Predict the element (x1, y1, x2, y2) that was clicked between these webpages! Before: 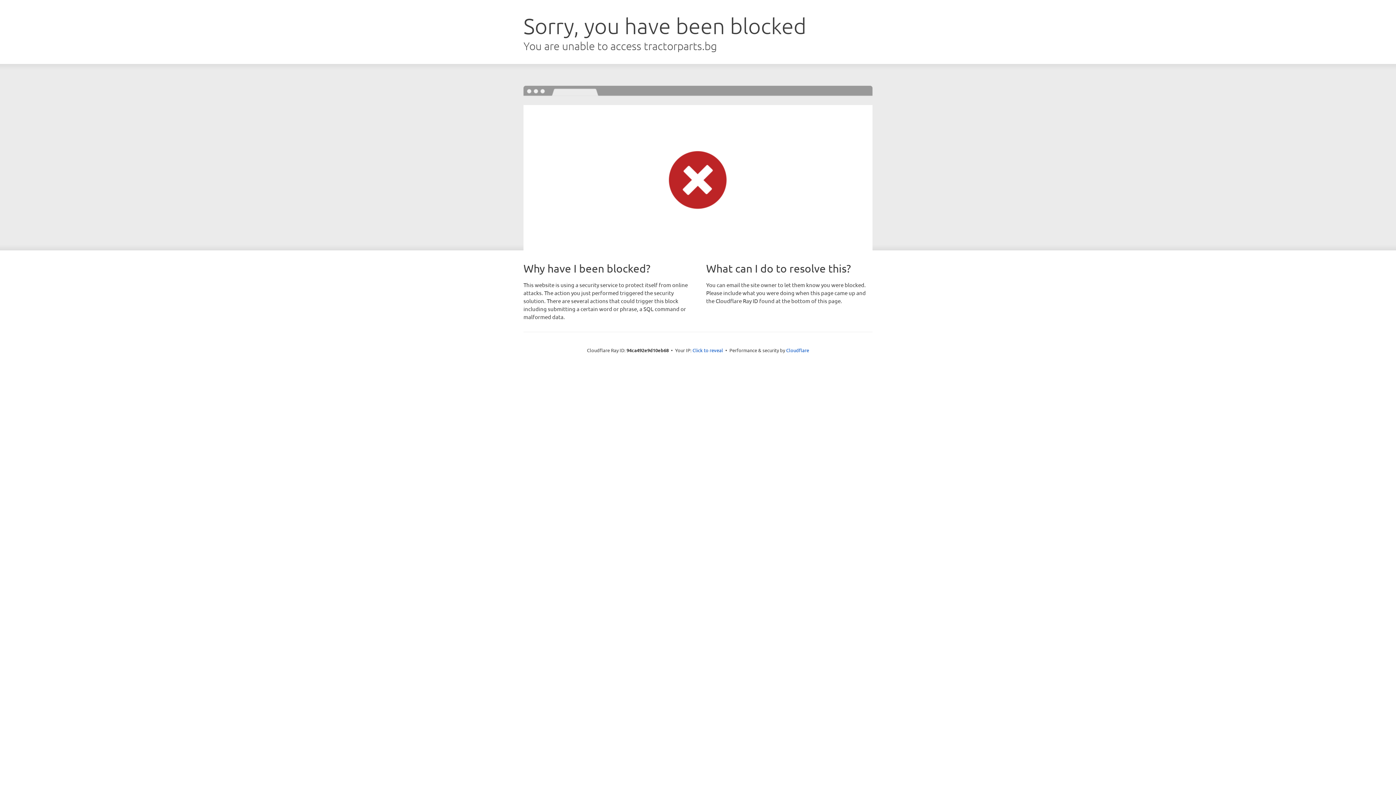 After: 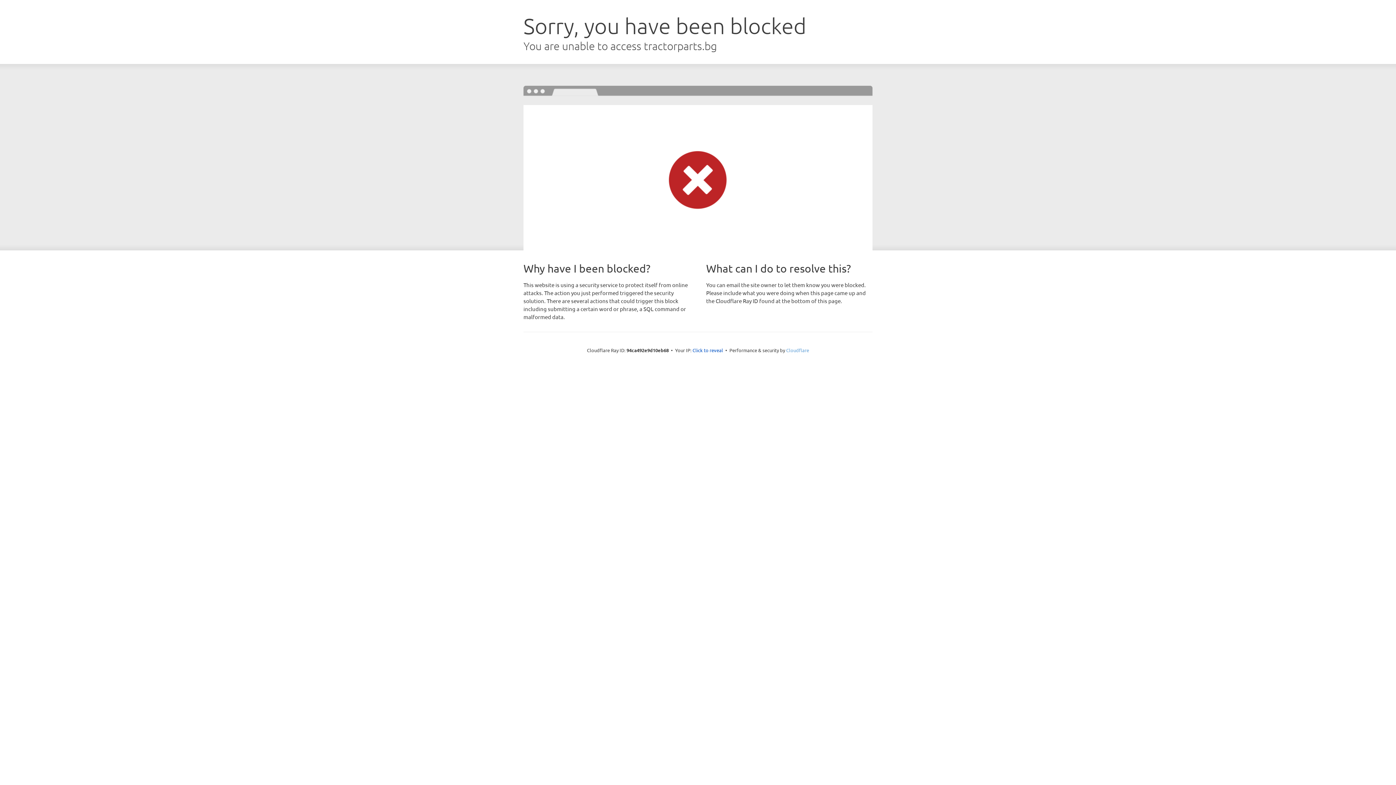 Action: label: Cloudflare bbox: (786, 347, 809, 353)